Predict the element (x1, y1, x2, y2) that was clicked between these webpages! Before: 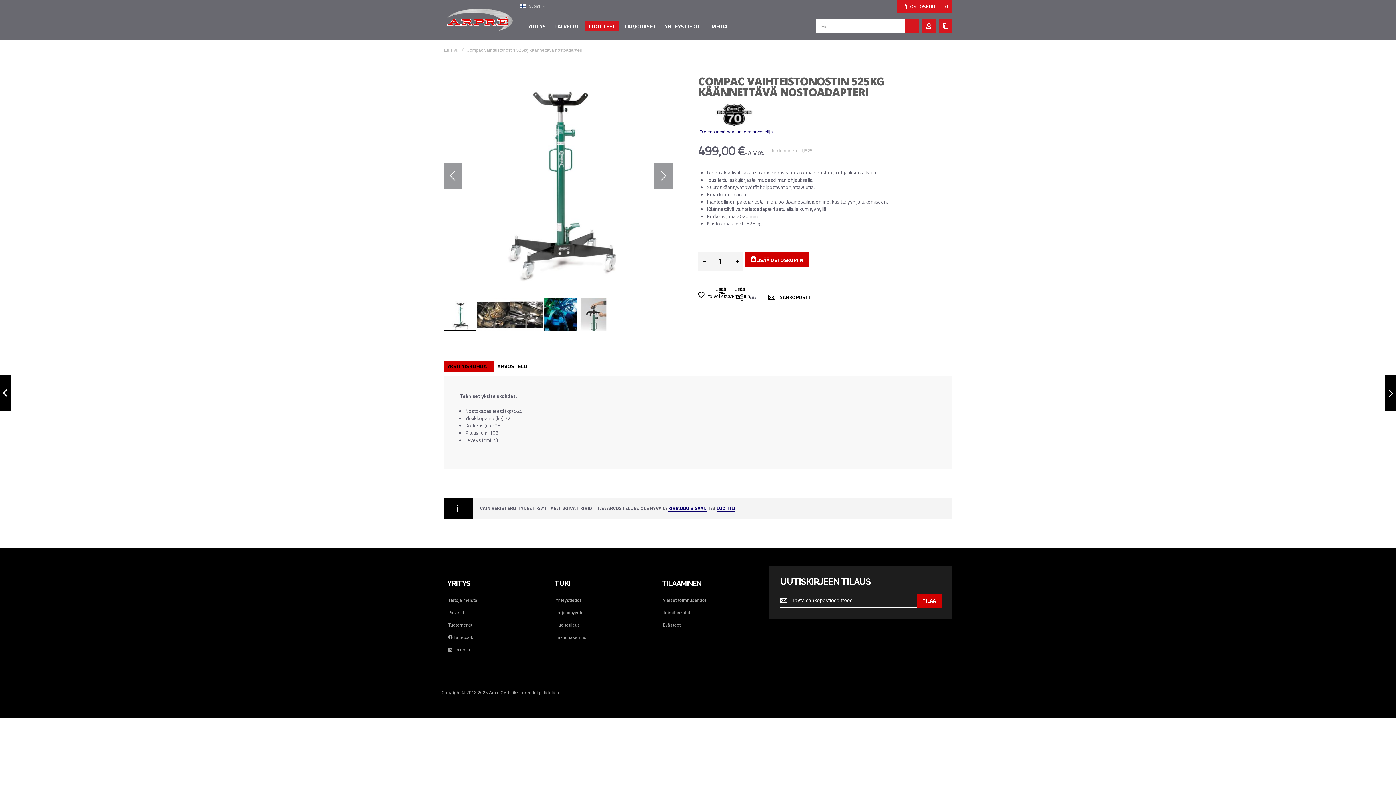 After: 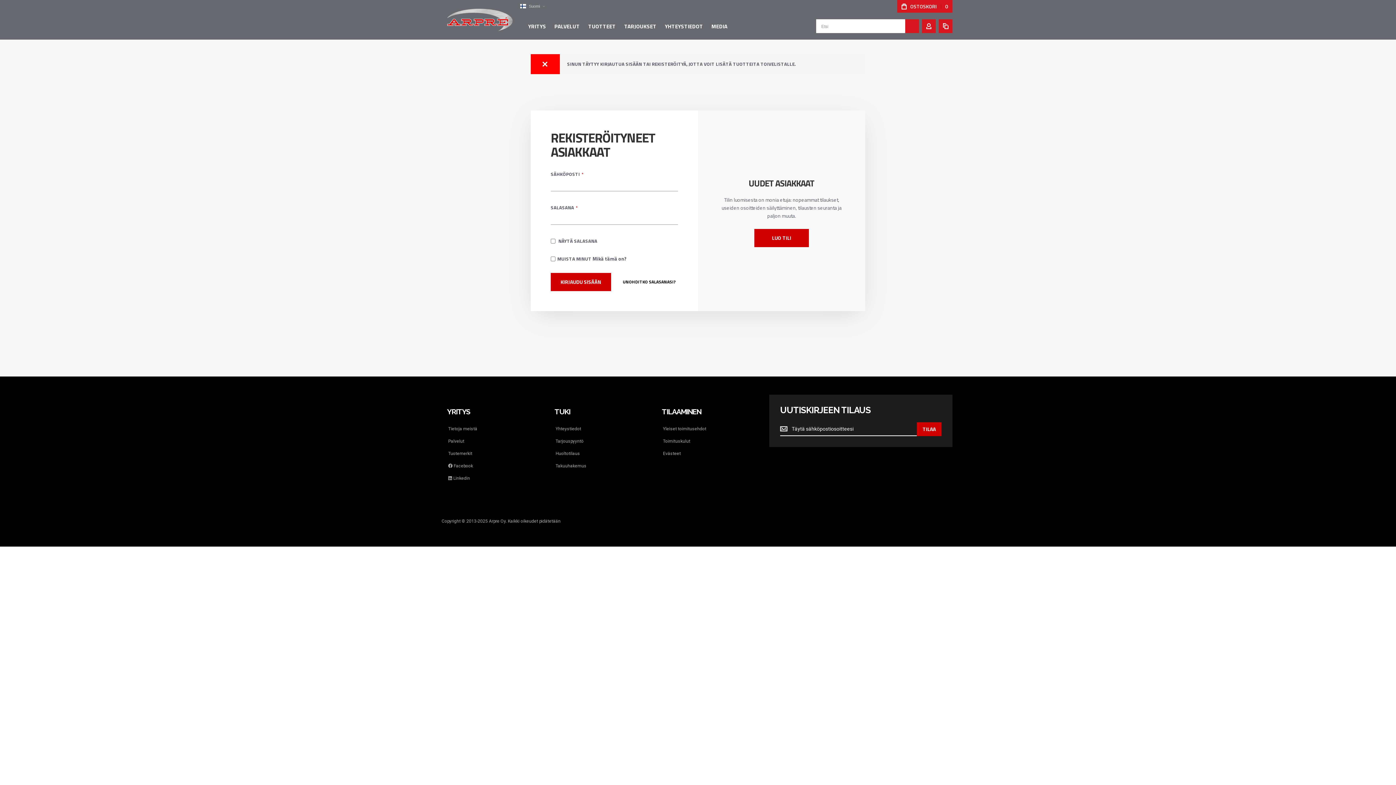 Action: bbox: (698, 285, 717, 305) label: Lisää toivelistaan